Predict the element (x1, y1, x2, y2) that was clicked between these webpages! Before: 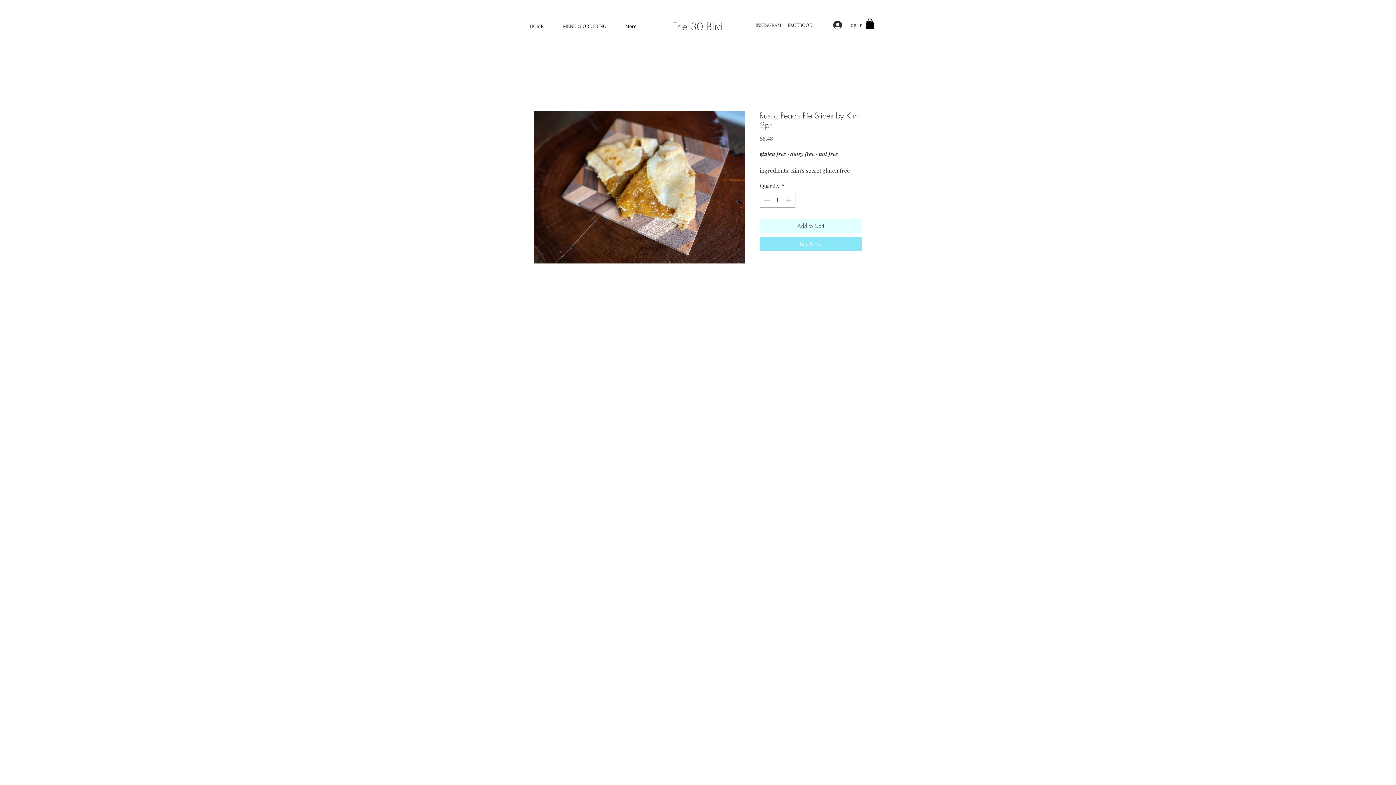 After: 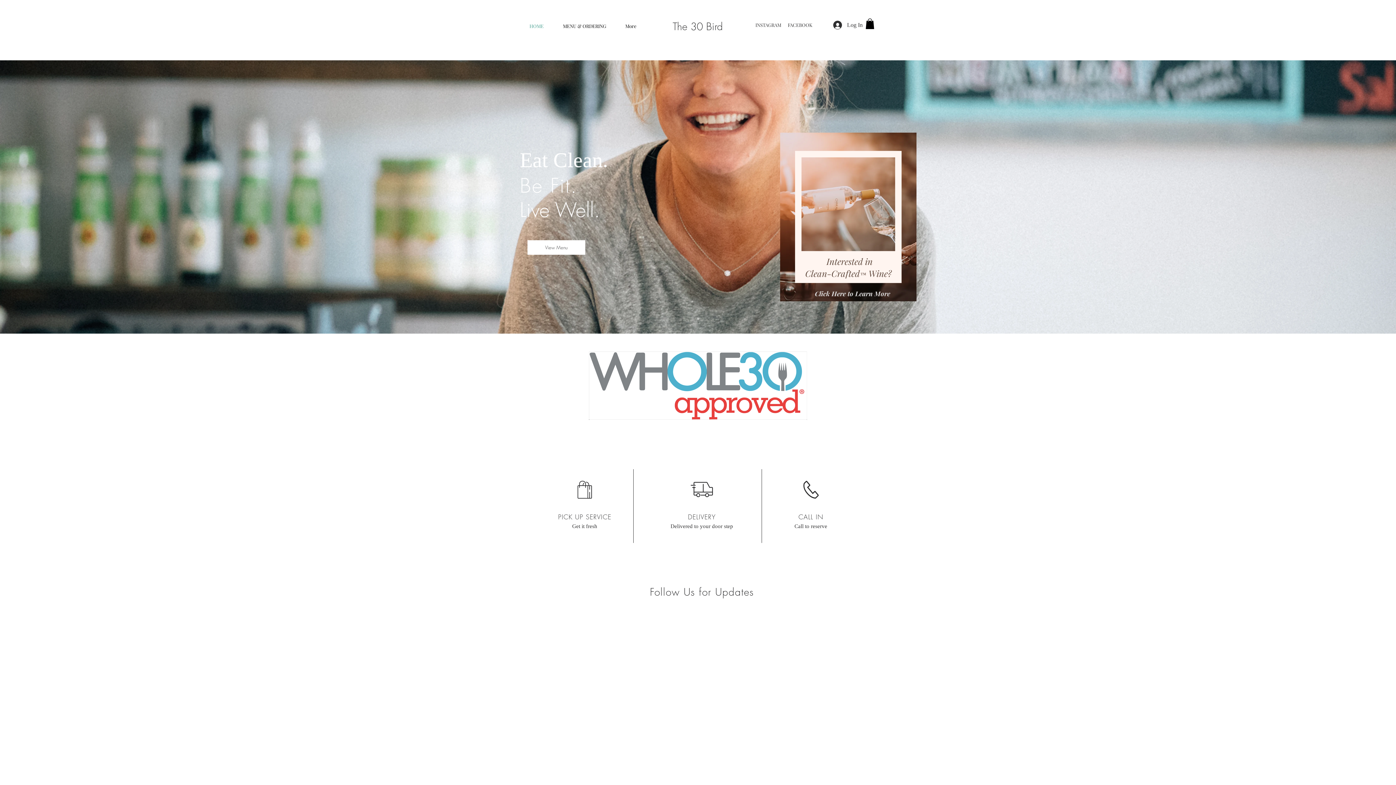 Action: label: The 30 Bird bbox: (672, 19, 723, 32)